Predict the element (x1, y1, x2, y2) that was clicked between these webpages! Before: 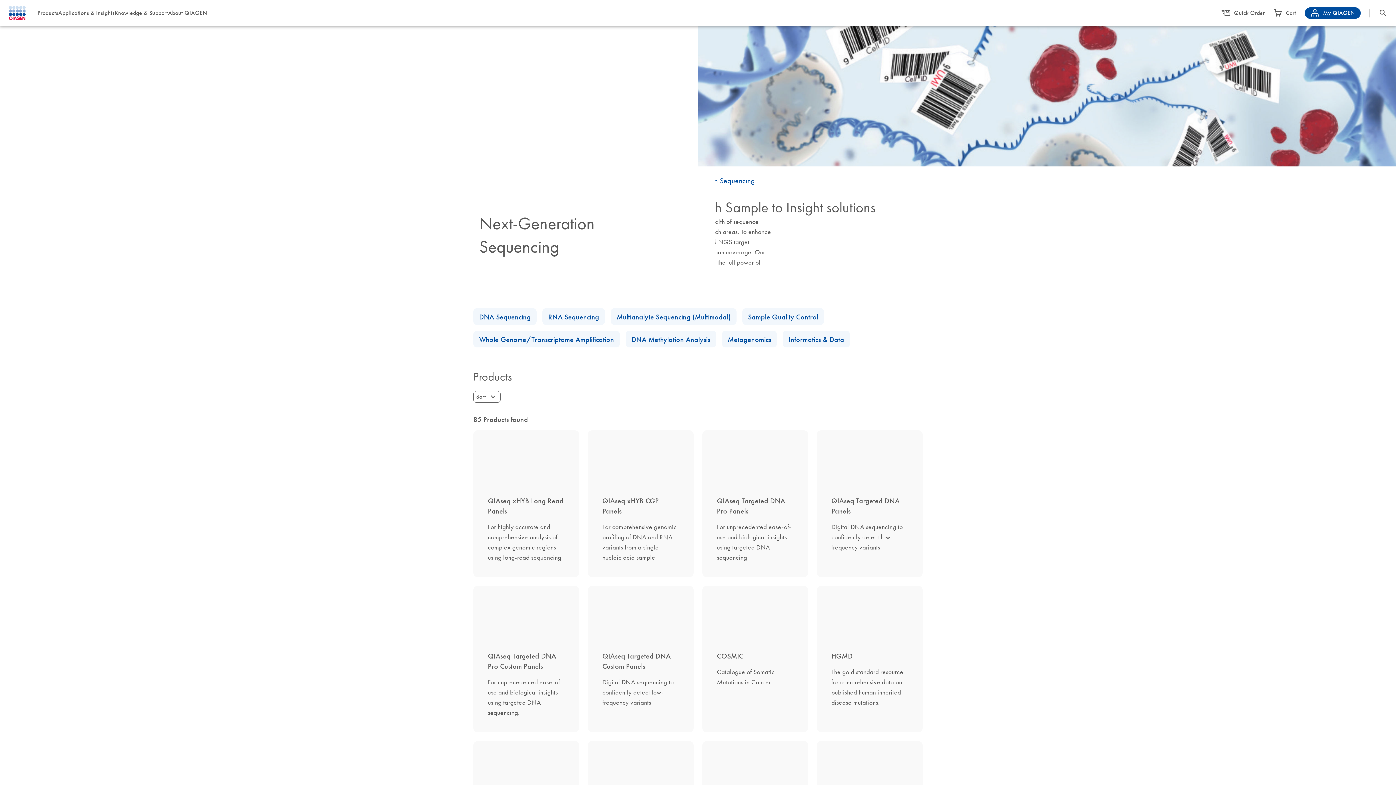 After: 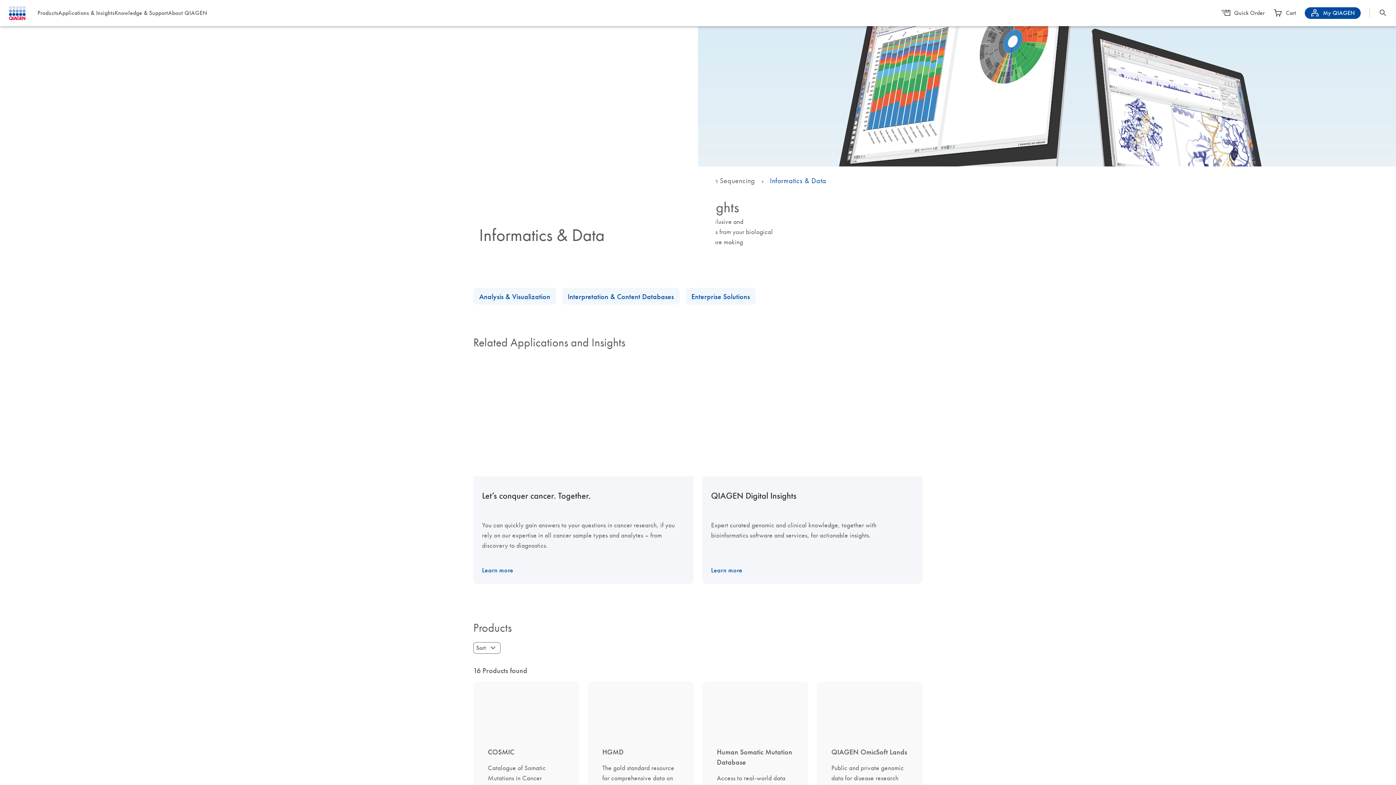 Action: bbox: (788, 334, 844, 344) label: Informatics & Data